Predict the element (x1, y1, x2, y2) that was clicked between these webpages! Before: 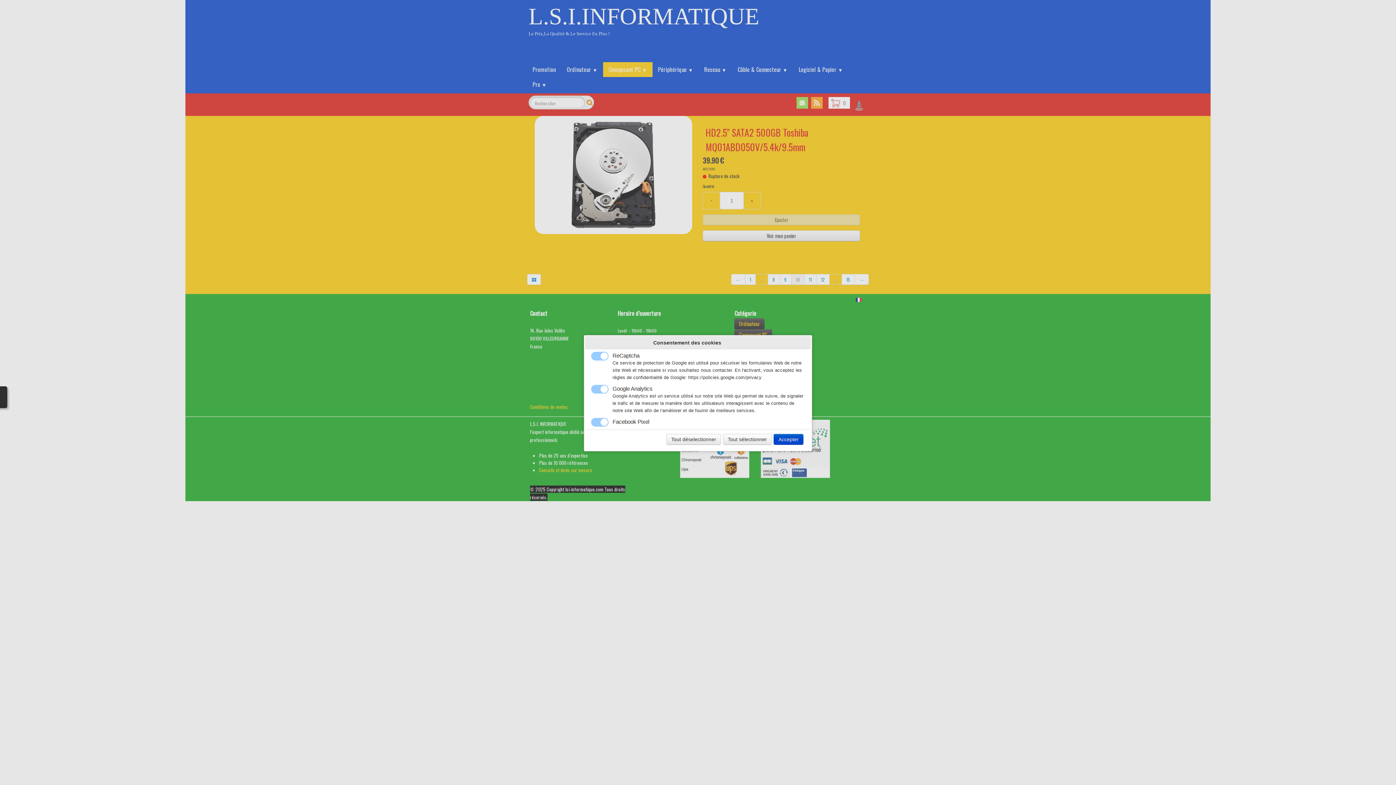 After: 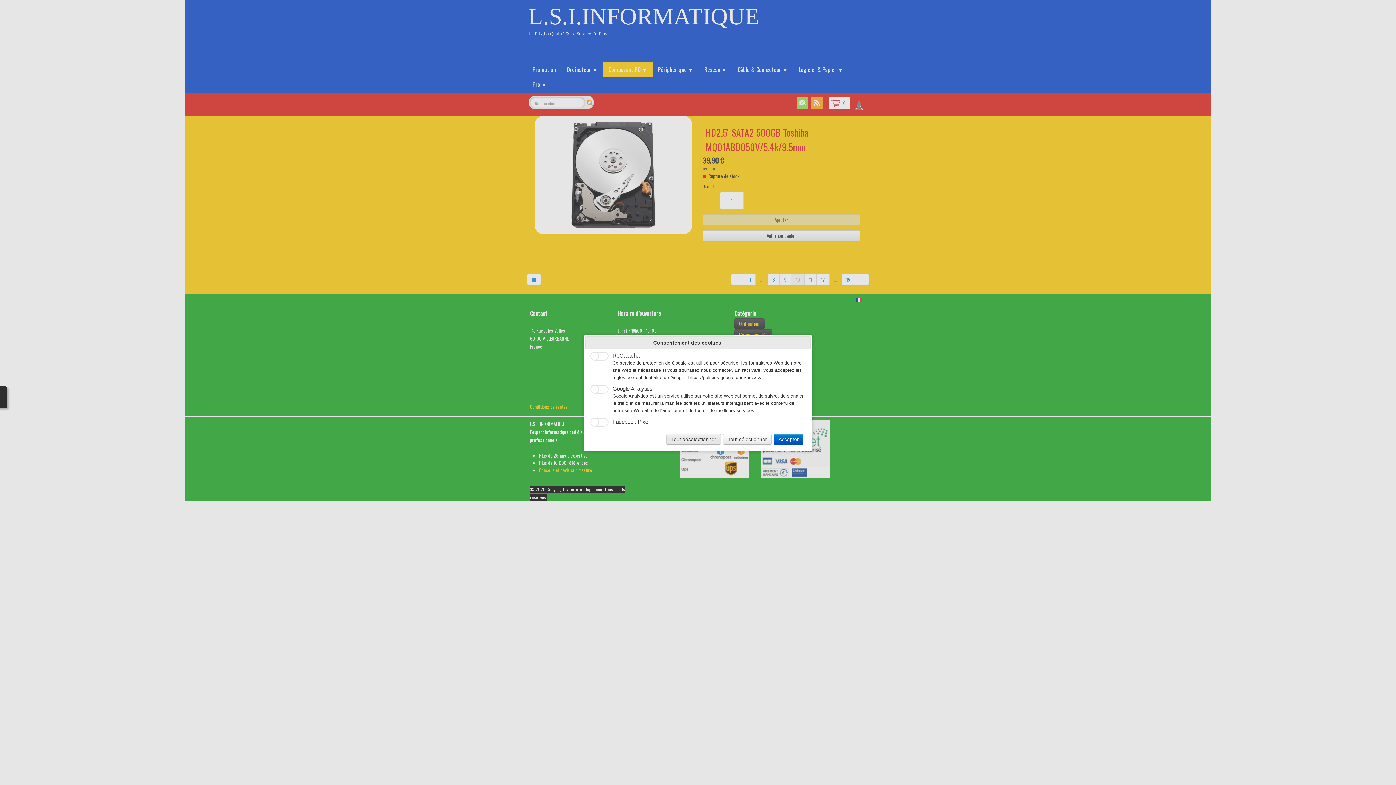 Action: label: Tout déselectionner bbox: (666, 434, 721, 445)